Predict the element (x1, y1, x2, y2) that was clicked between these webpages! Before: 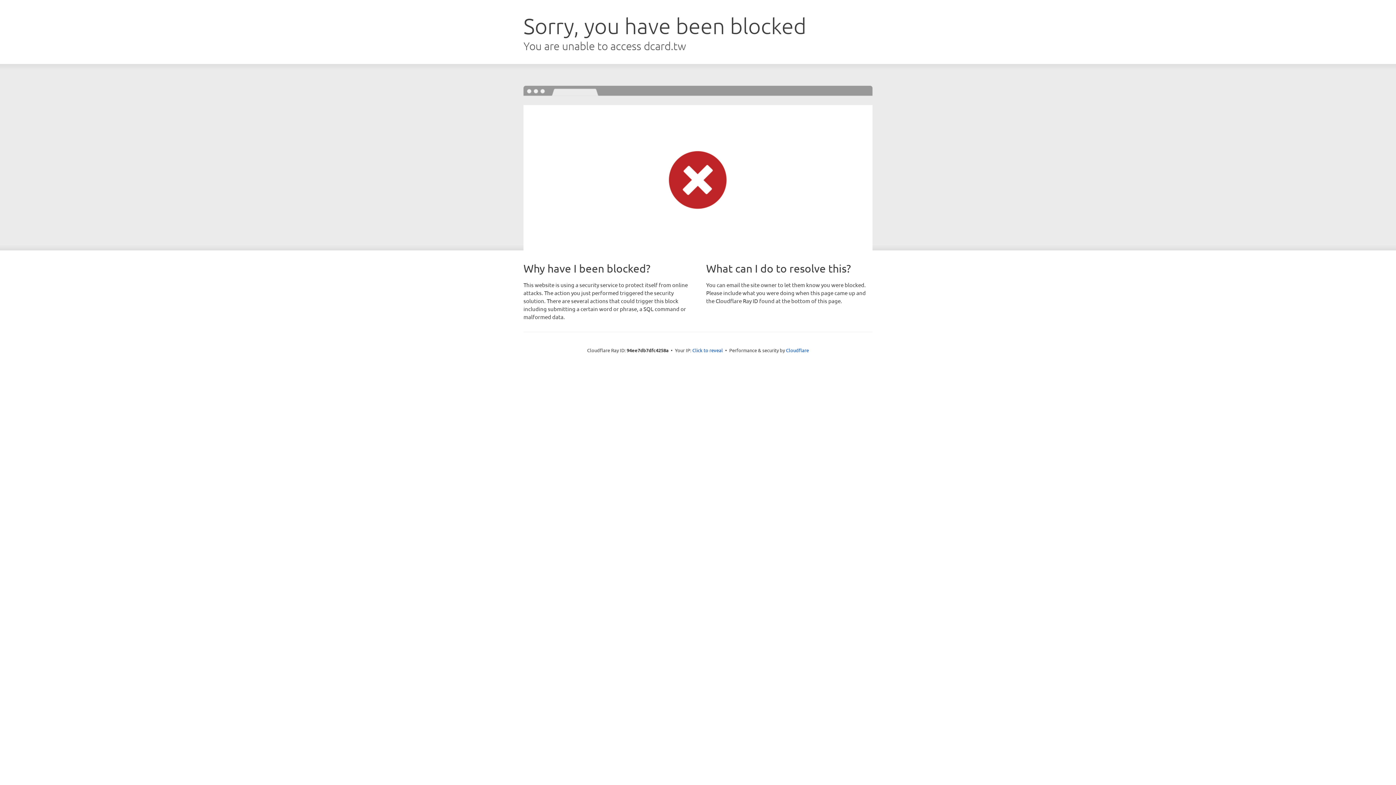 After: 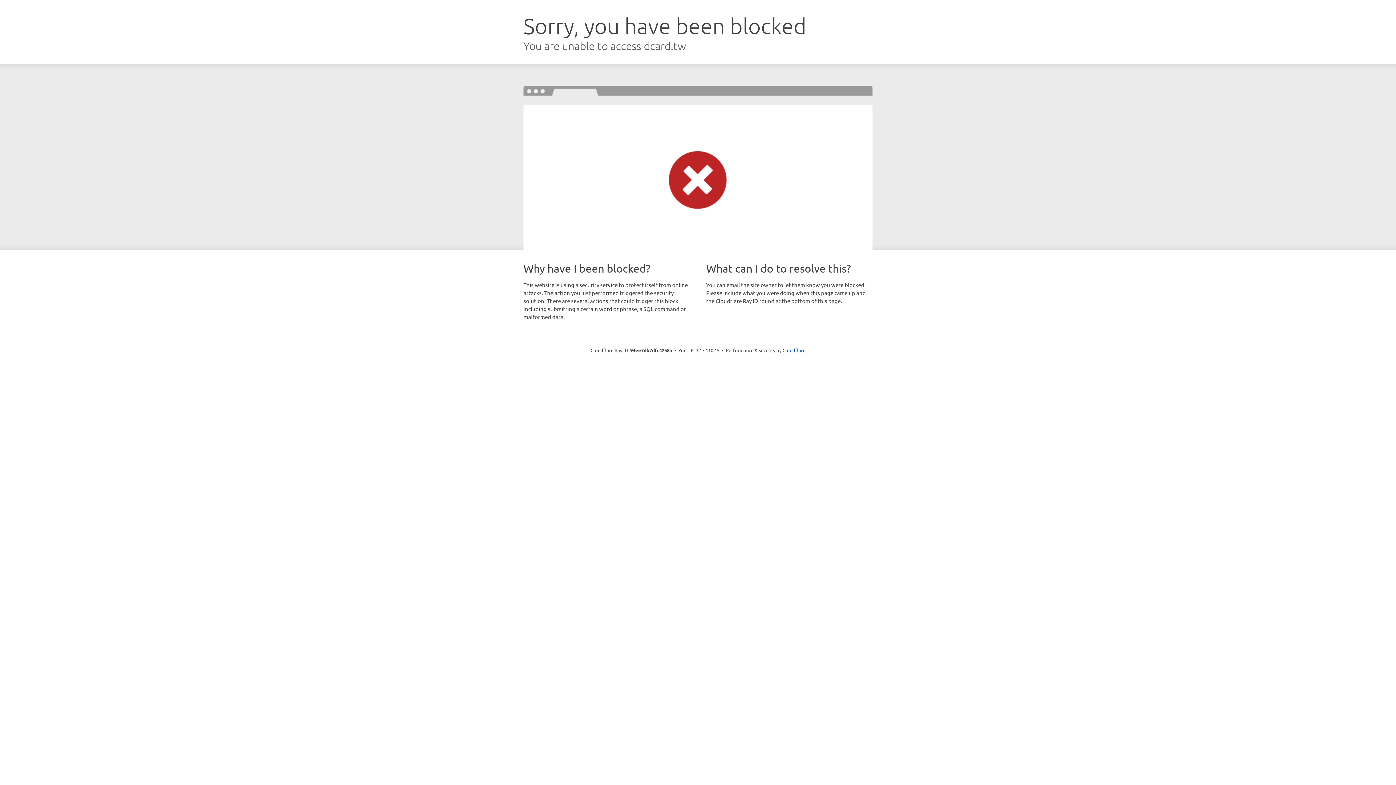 Action: label: Click to reveal bbox: (692, 346, 723, 353)